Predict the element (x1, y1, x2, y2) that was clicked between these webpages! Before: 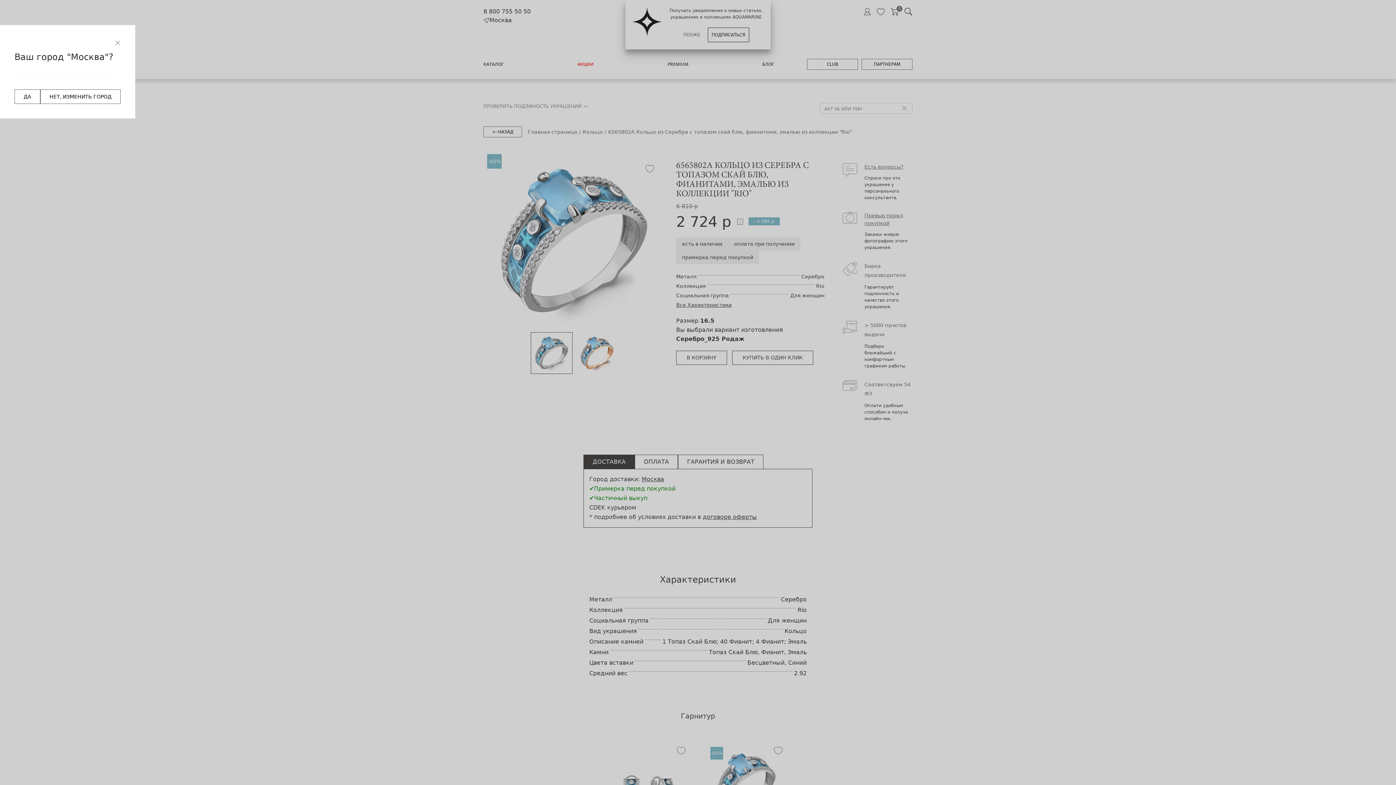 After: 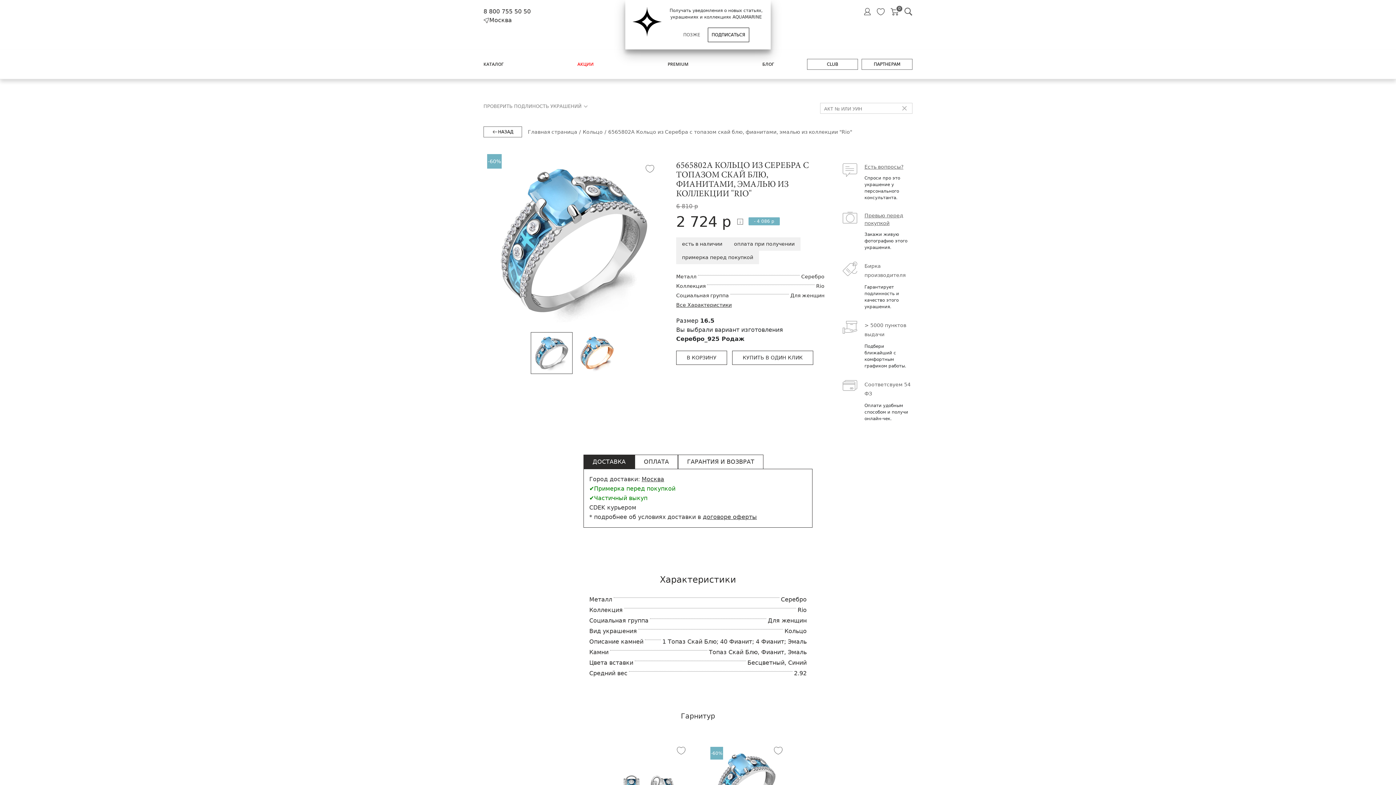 Action: label: ДА bbox: (14, 89, 40, 104)